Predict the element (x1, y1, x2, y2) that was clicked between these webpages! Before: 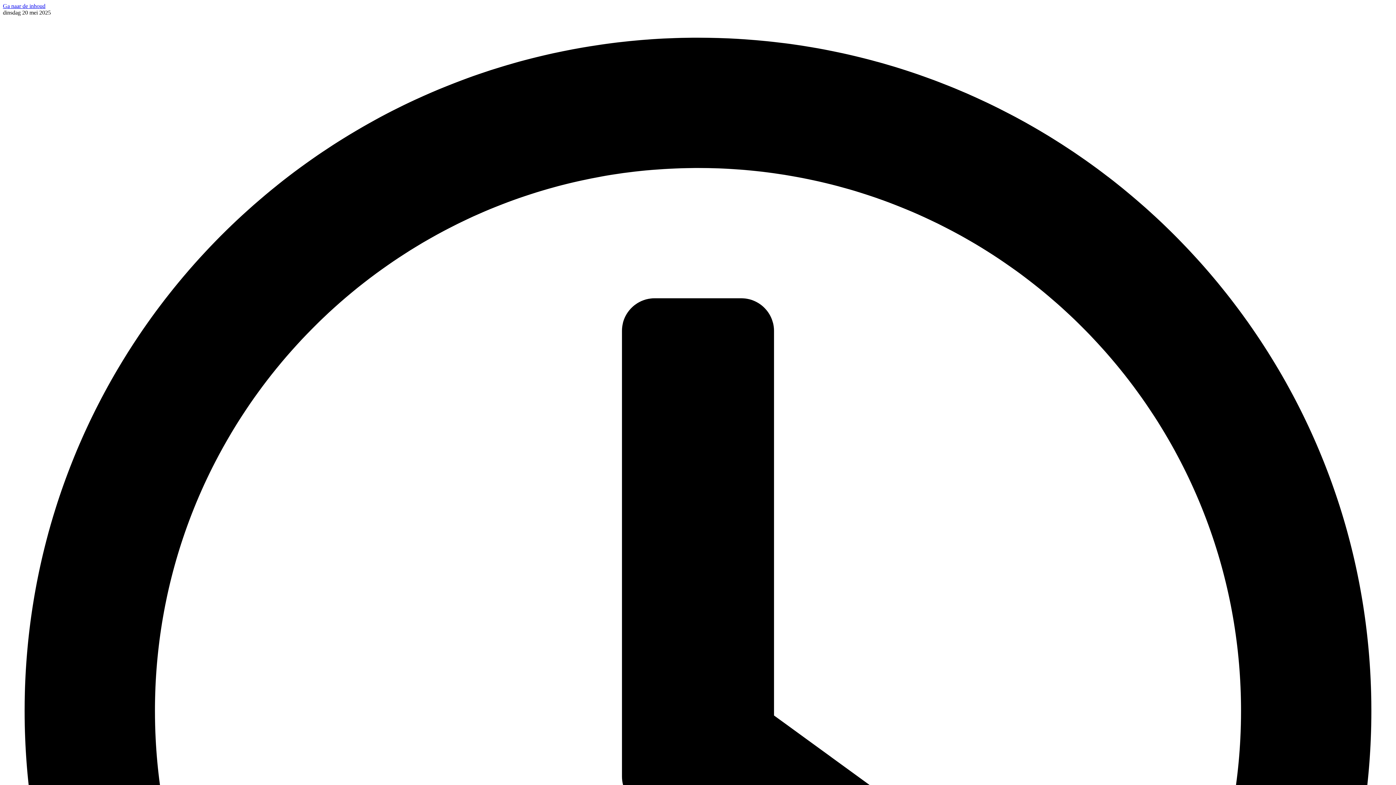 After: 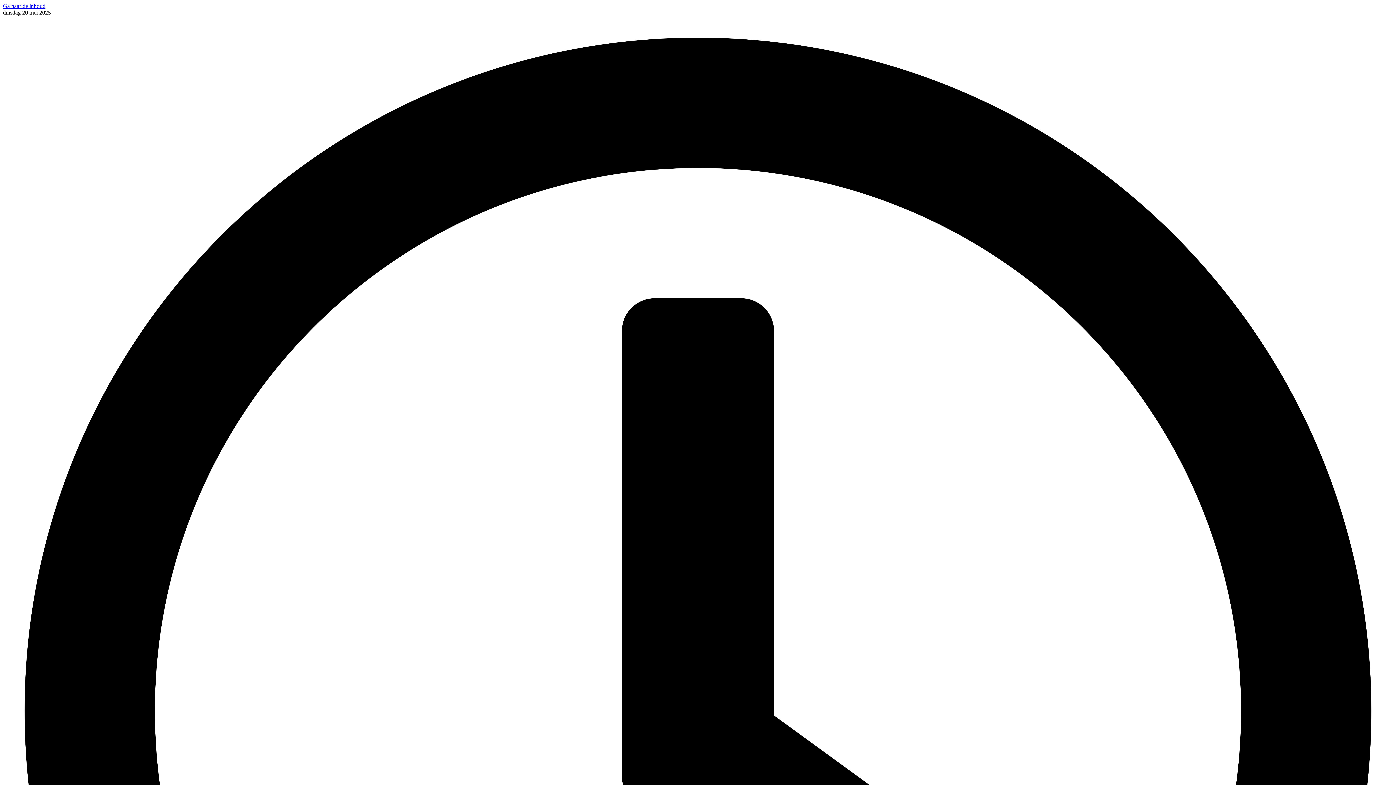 Action: label: Ga naar de inhoud bbox: (2, 2, 45, 9)